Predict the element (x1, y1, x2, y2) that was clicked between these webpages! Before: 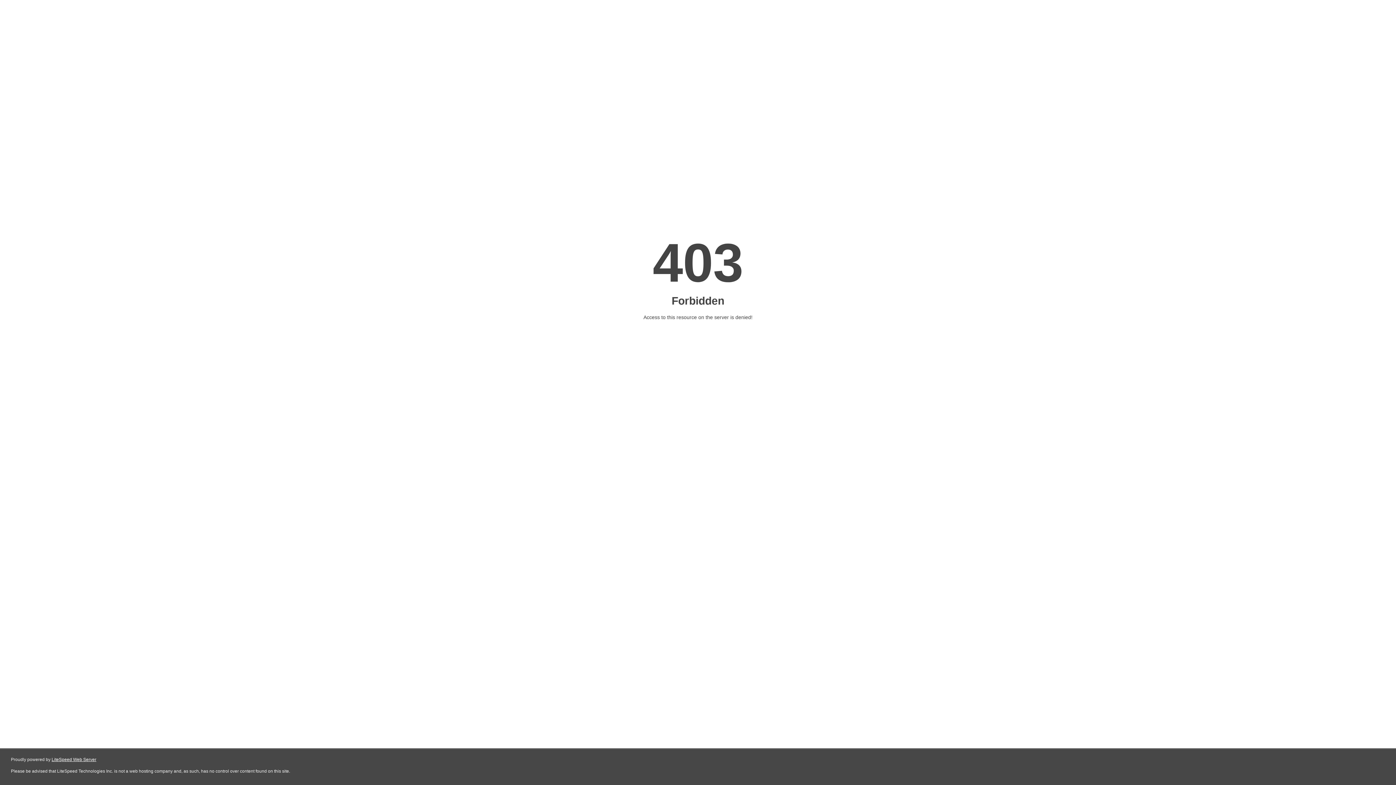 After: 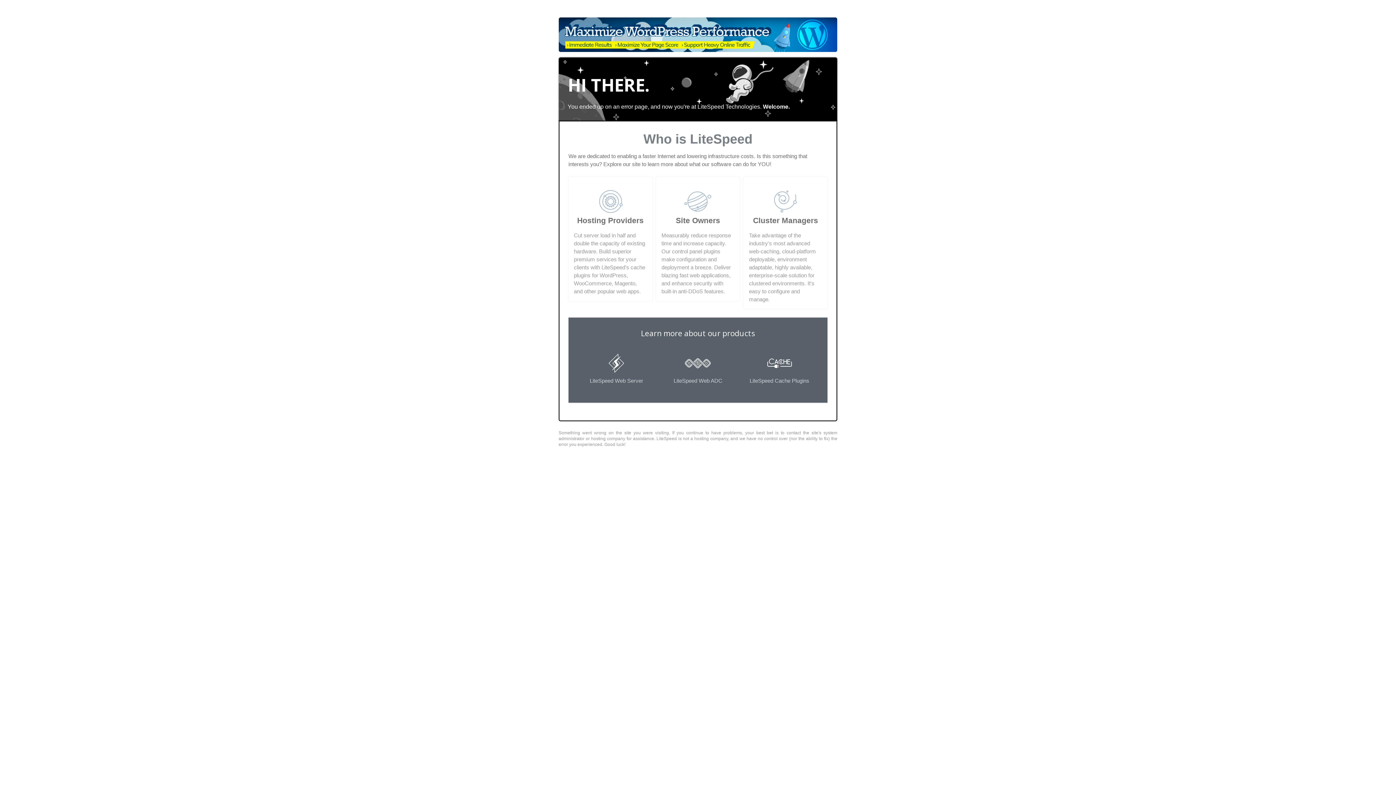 Action: label: LiteSpeed Web Server bbox: (51, 757, 96, 762)